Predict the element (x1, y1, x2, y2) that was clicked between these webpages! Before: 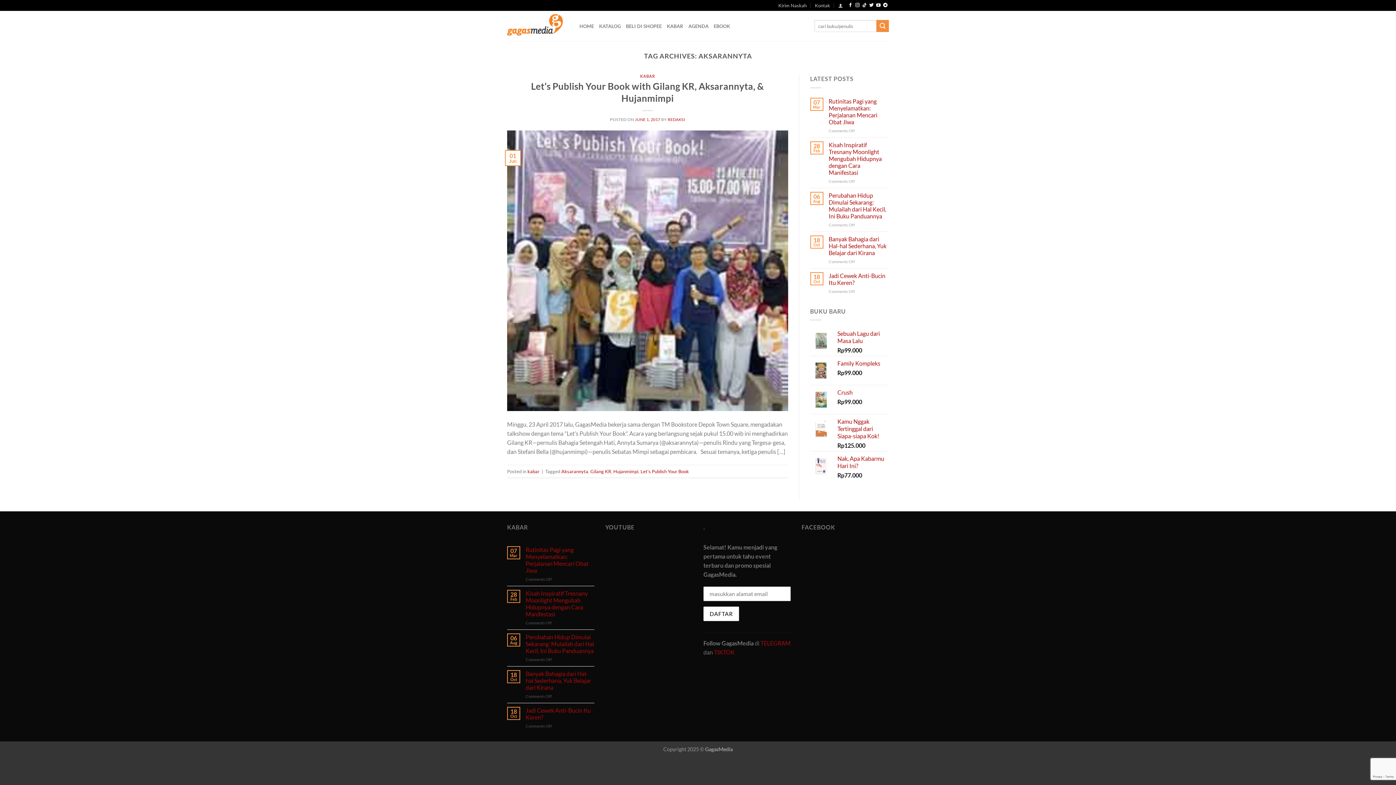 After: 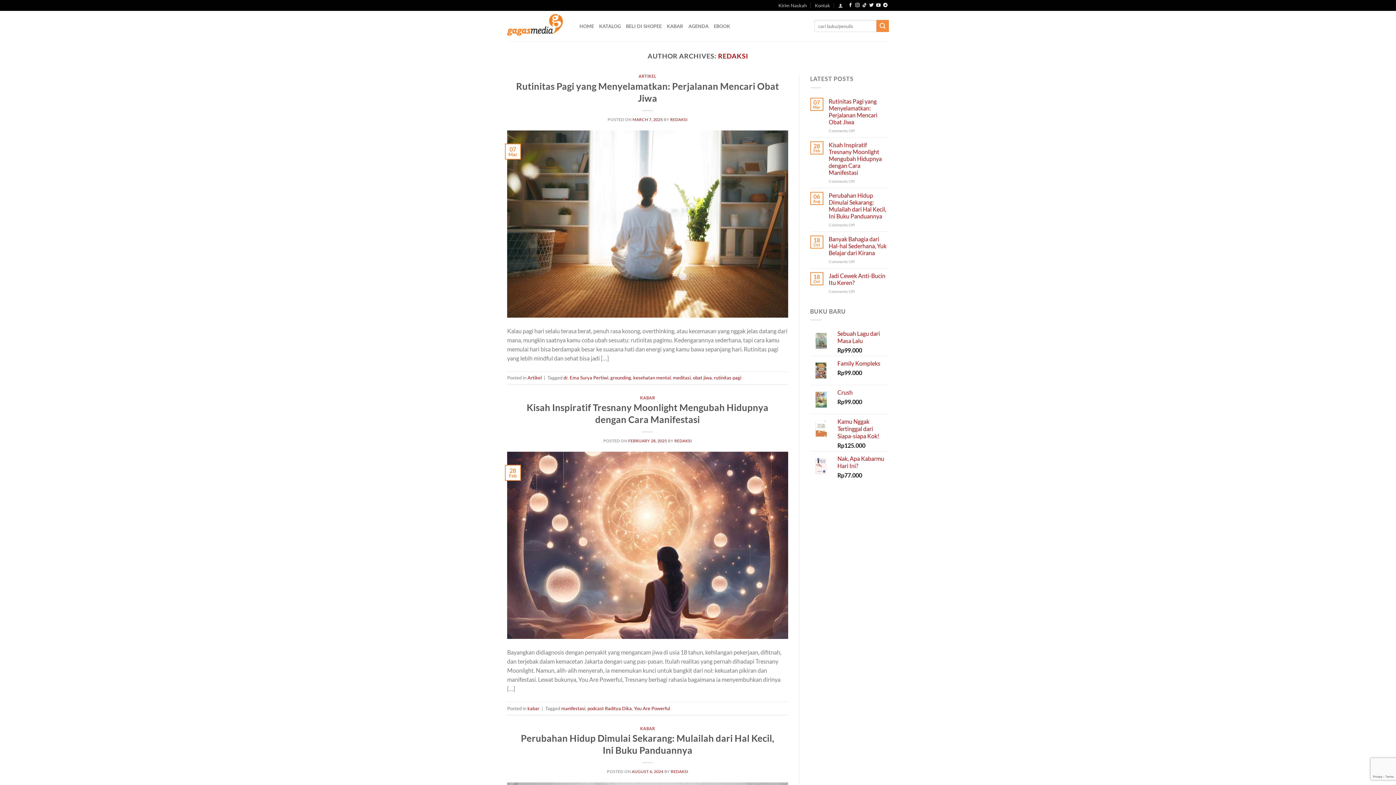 Action: label: REDAKSI bbox: (667, 117, 685, 121)